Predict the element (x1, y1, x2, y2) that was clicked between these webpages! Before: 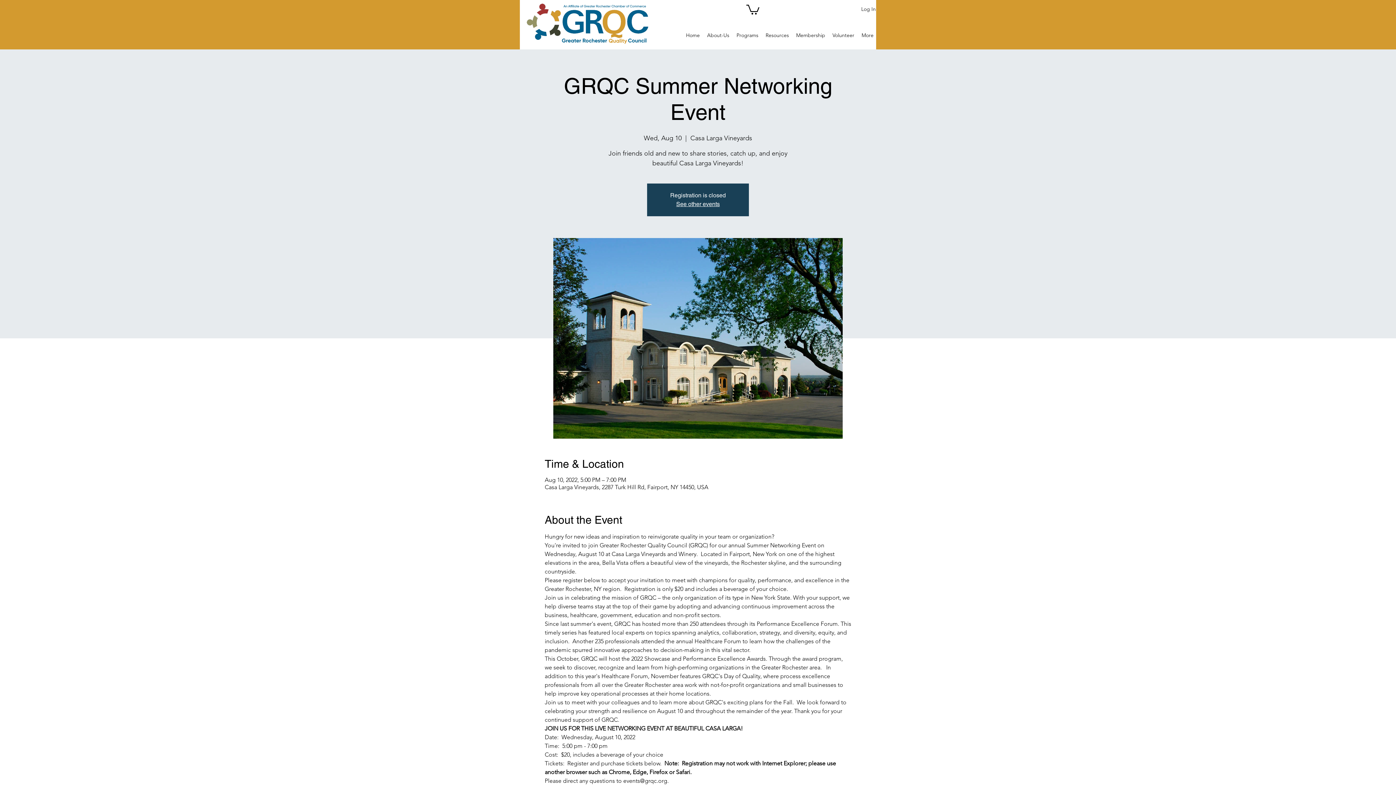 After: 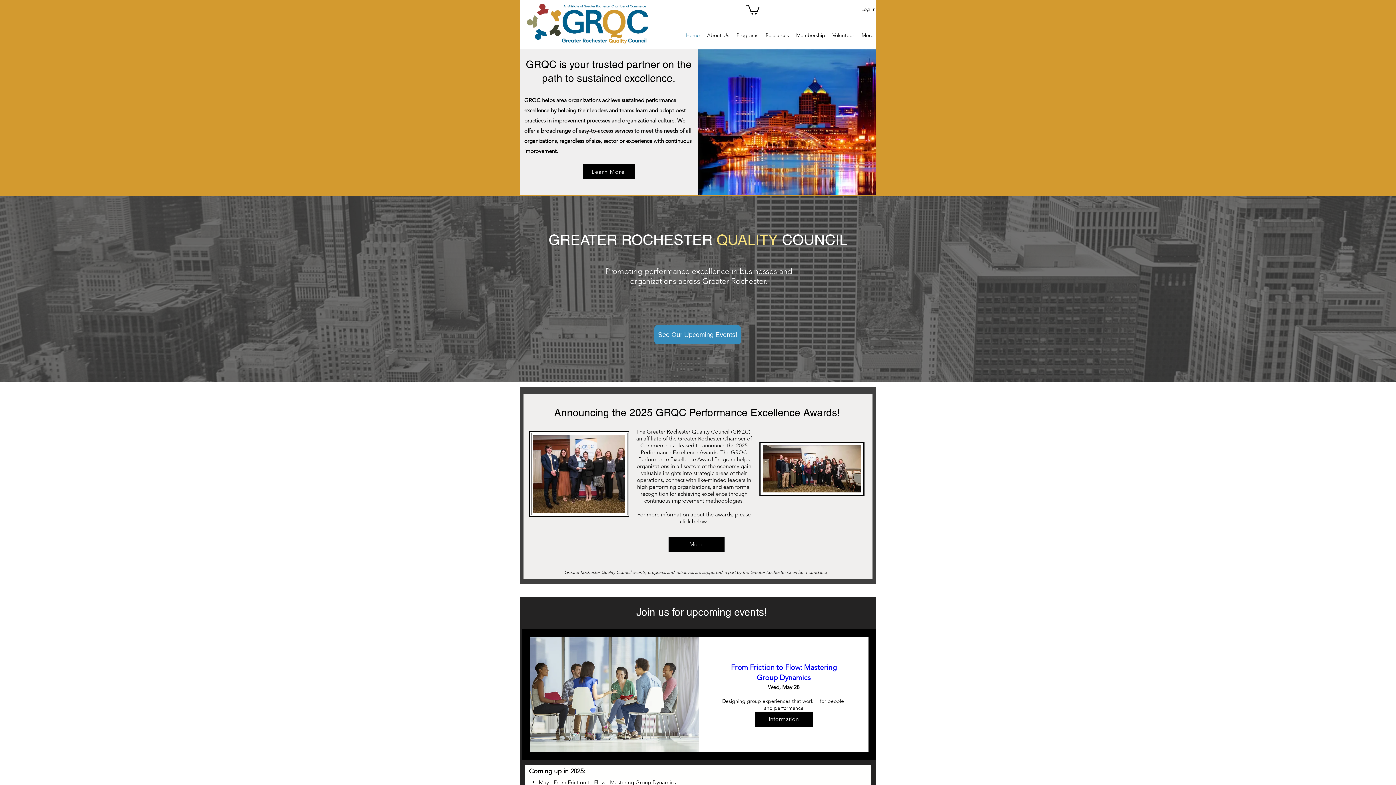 Action: bbox: (526, 3, 652, 44)